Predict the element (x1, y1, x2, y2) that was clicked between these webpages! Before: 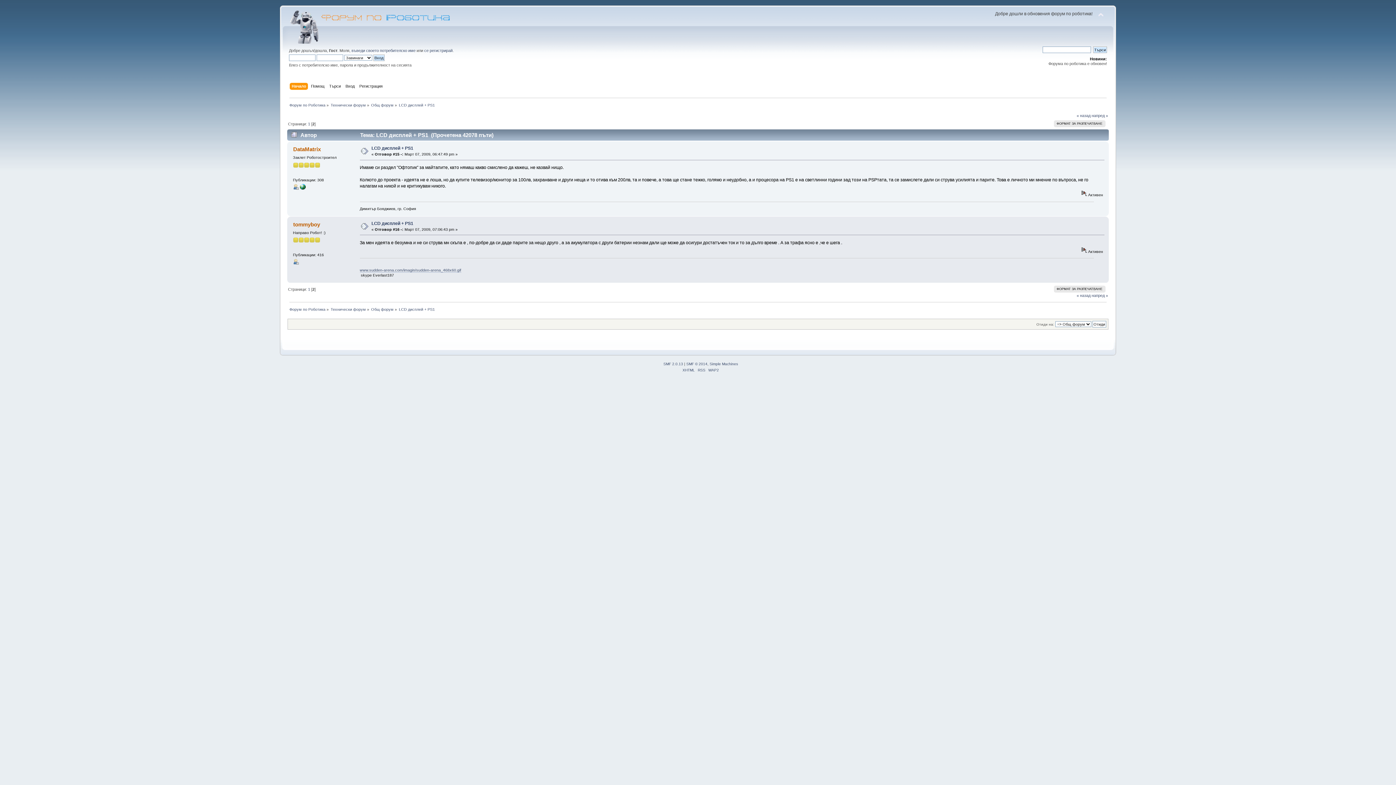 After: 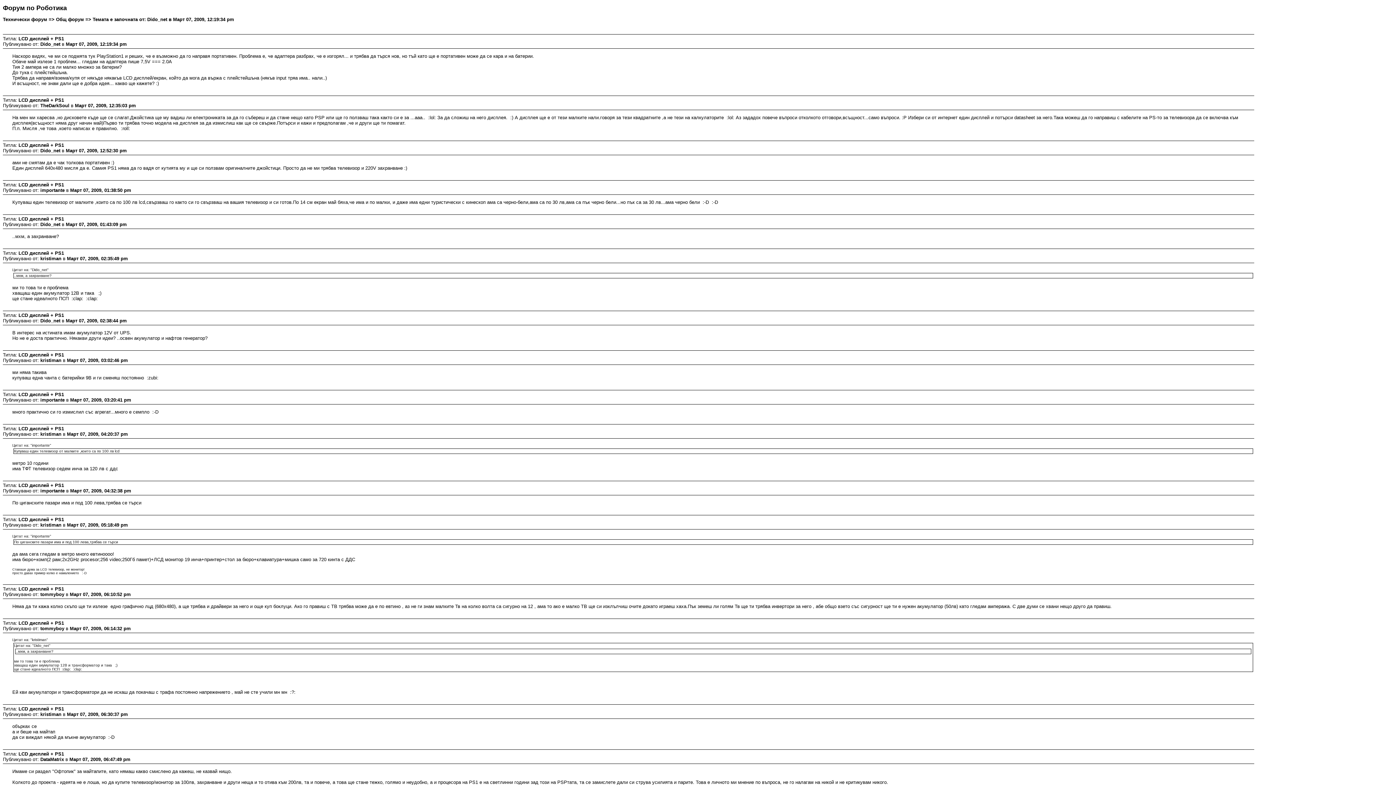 Action: bbox: (1054, 285, 1105, 292) label: ФОРМАТ ЗА РАЗПЕЧАТВАНЕ